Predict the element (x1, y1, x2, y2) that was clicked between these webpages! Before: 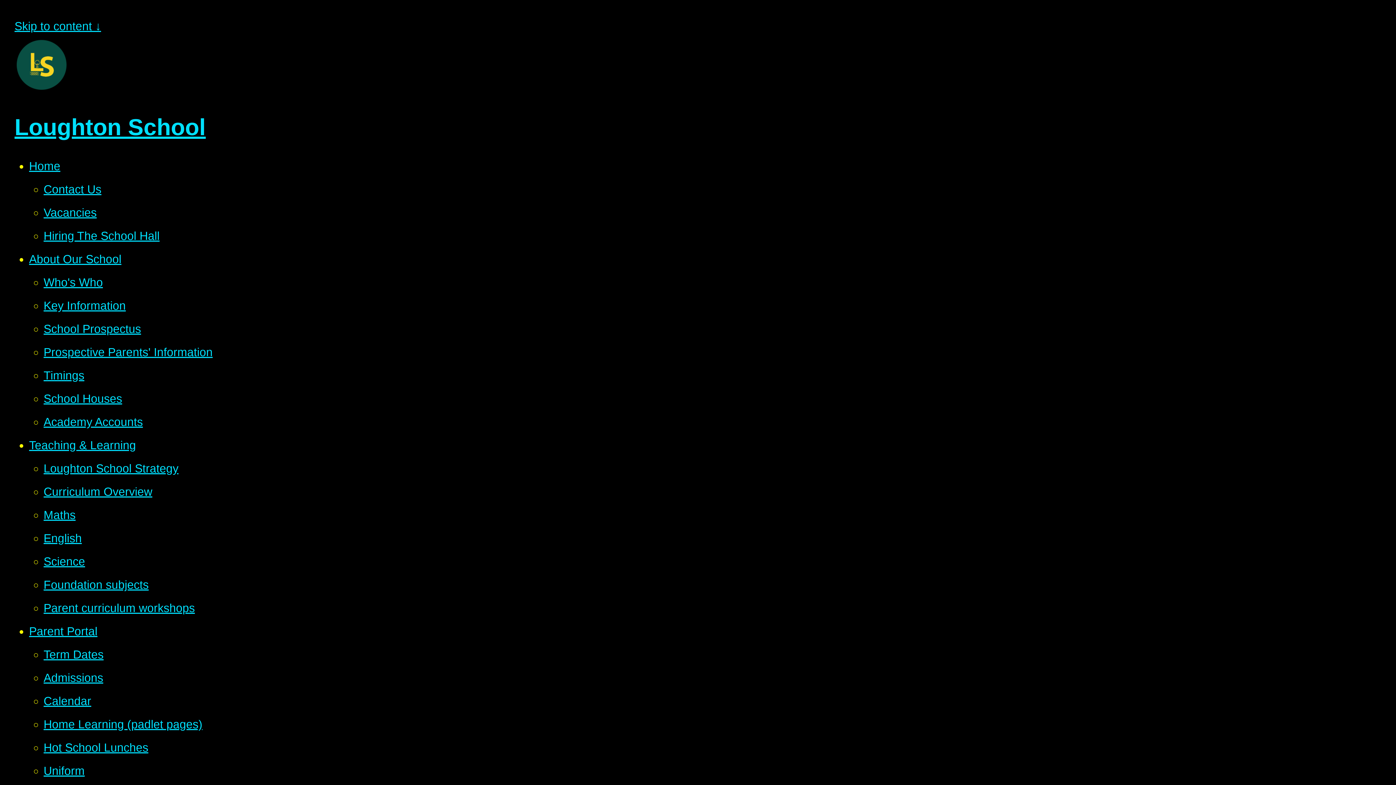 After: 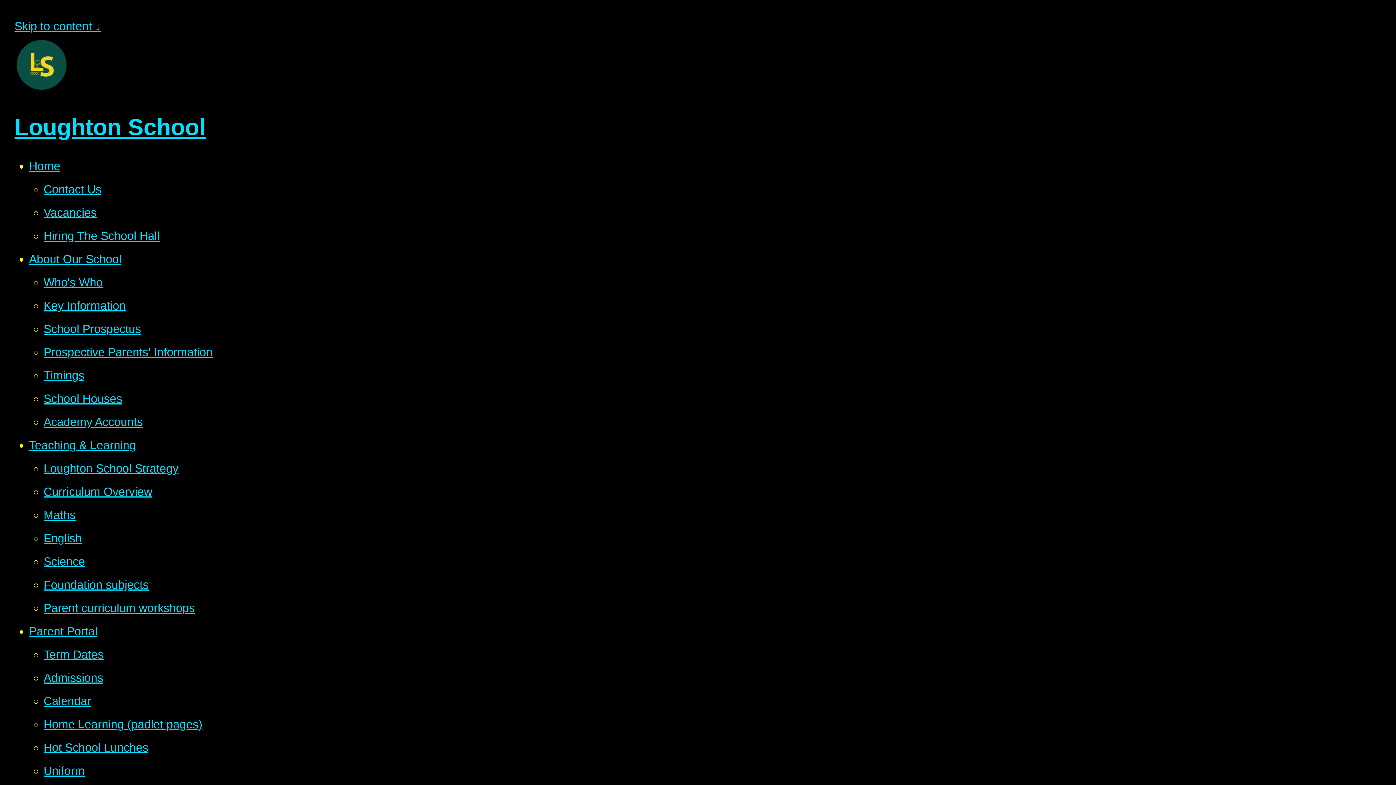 Action: bbox: (43, 485, 152, 498) label: Curriculum Overview